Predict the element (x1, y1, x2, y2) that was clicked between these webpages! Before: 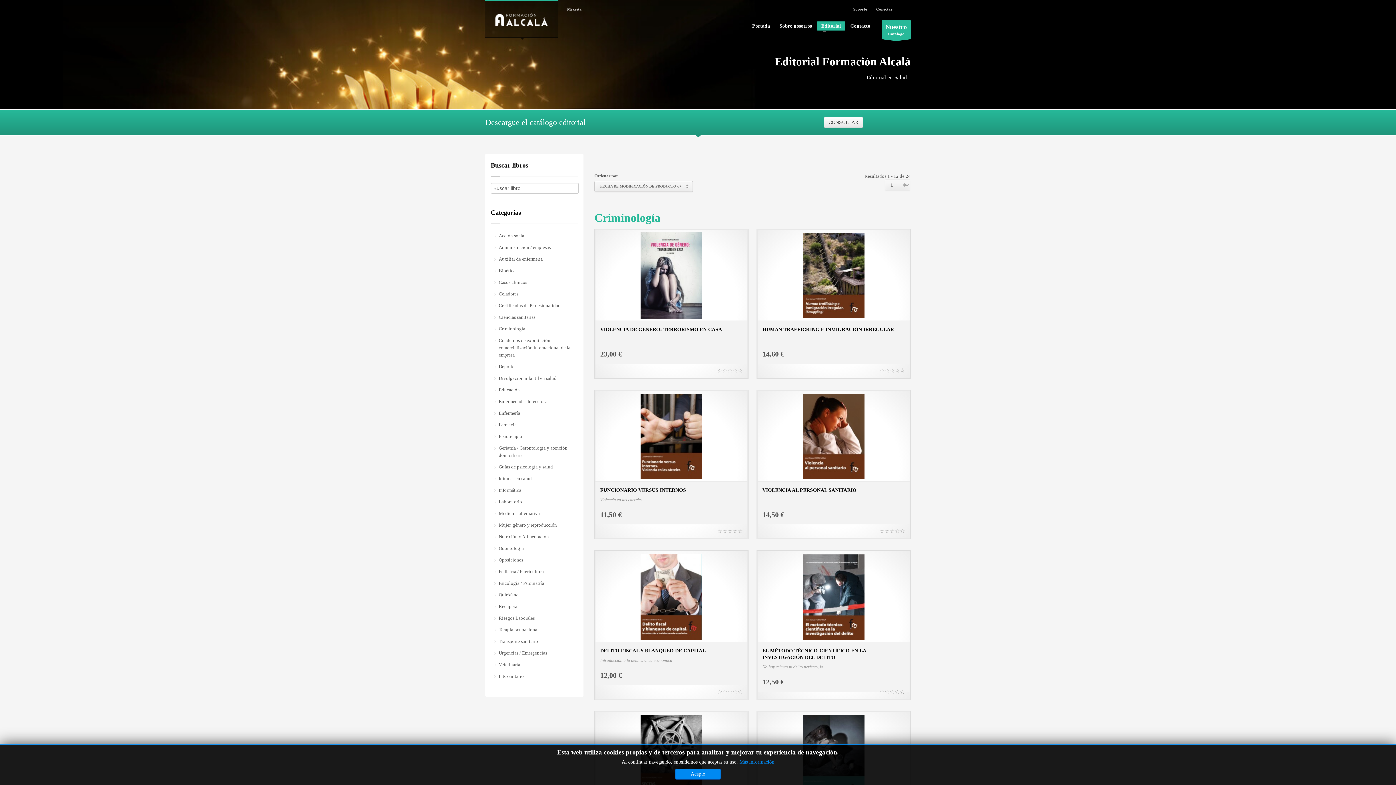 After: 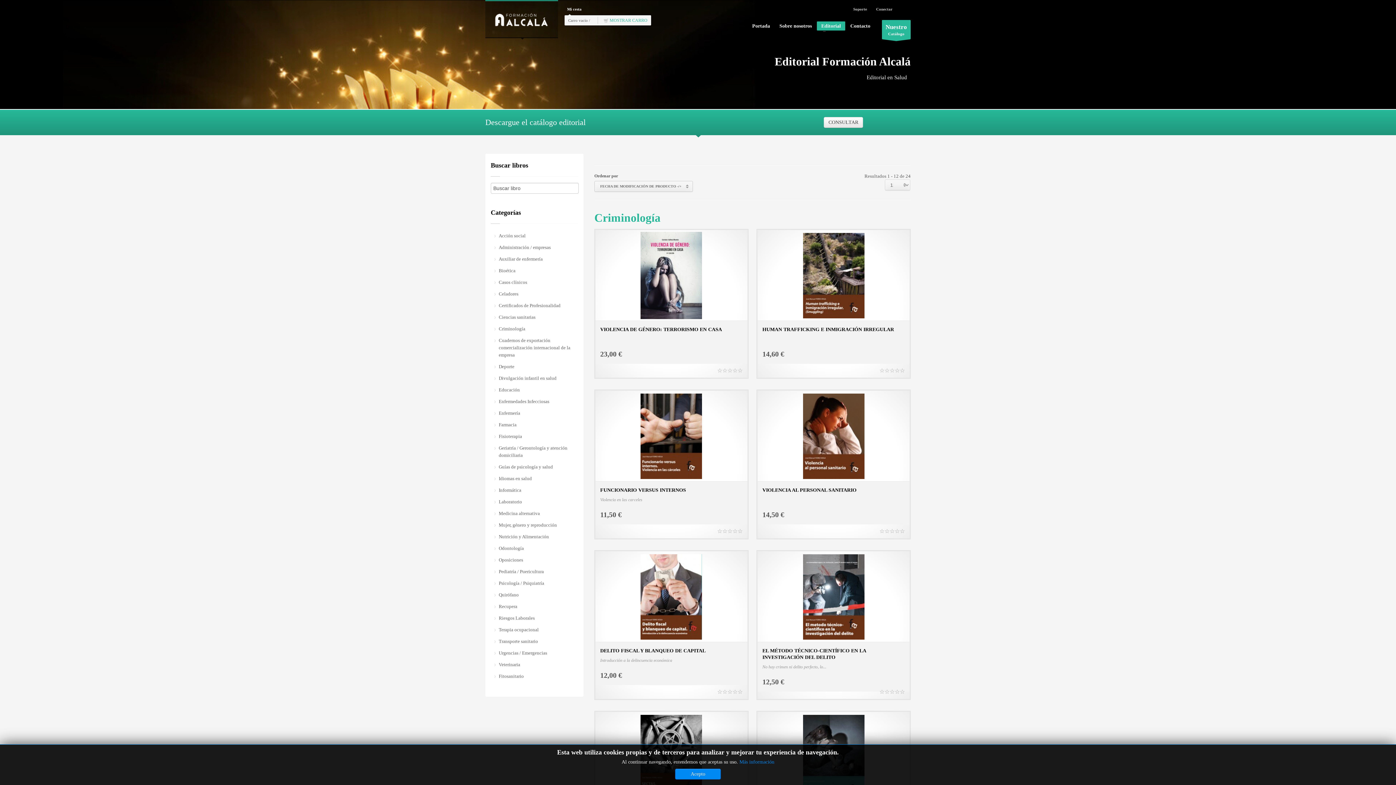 Action: label: Mi cesta bbox: (567, 4, 581, 13)